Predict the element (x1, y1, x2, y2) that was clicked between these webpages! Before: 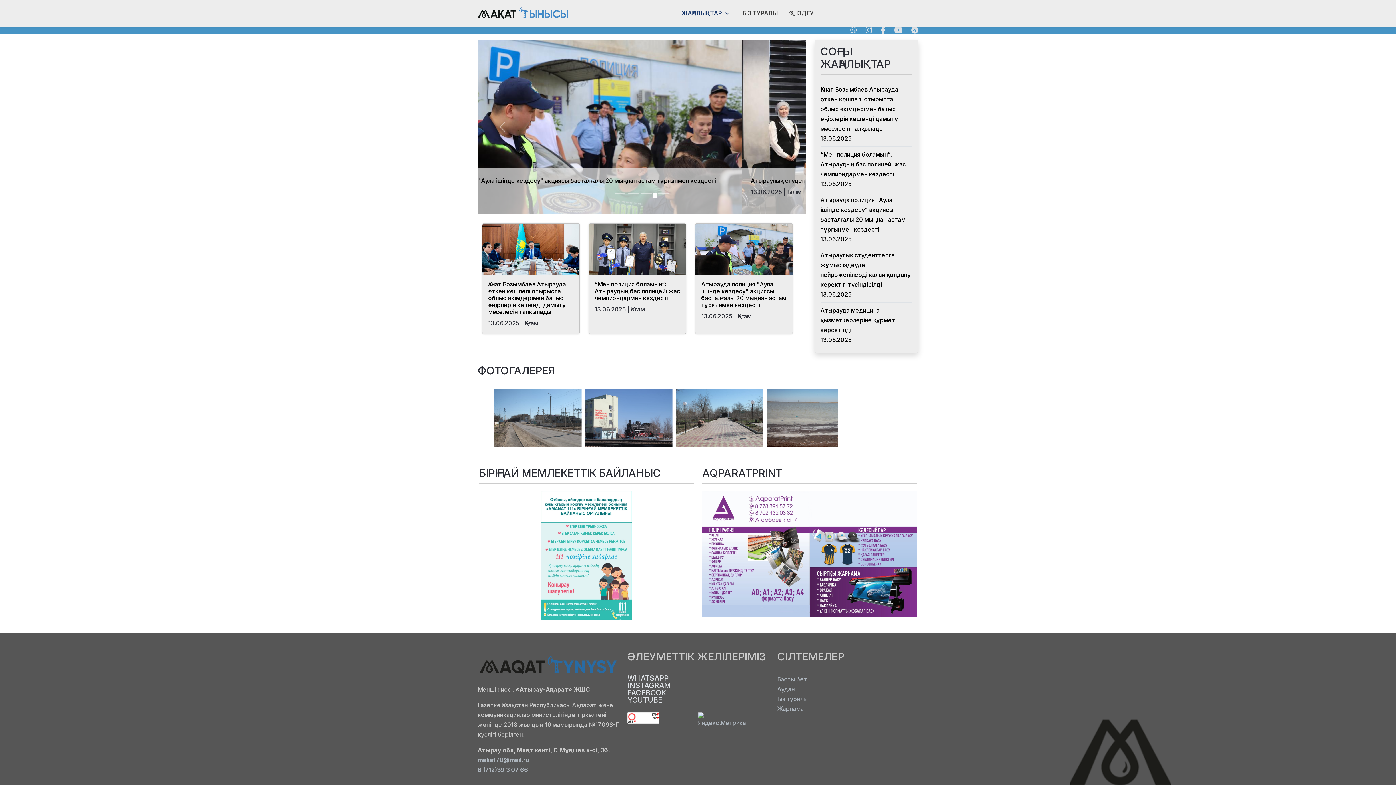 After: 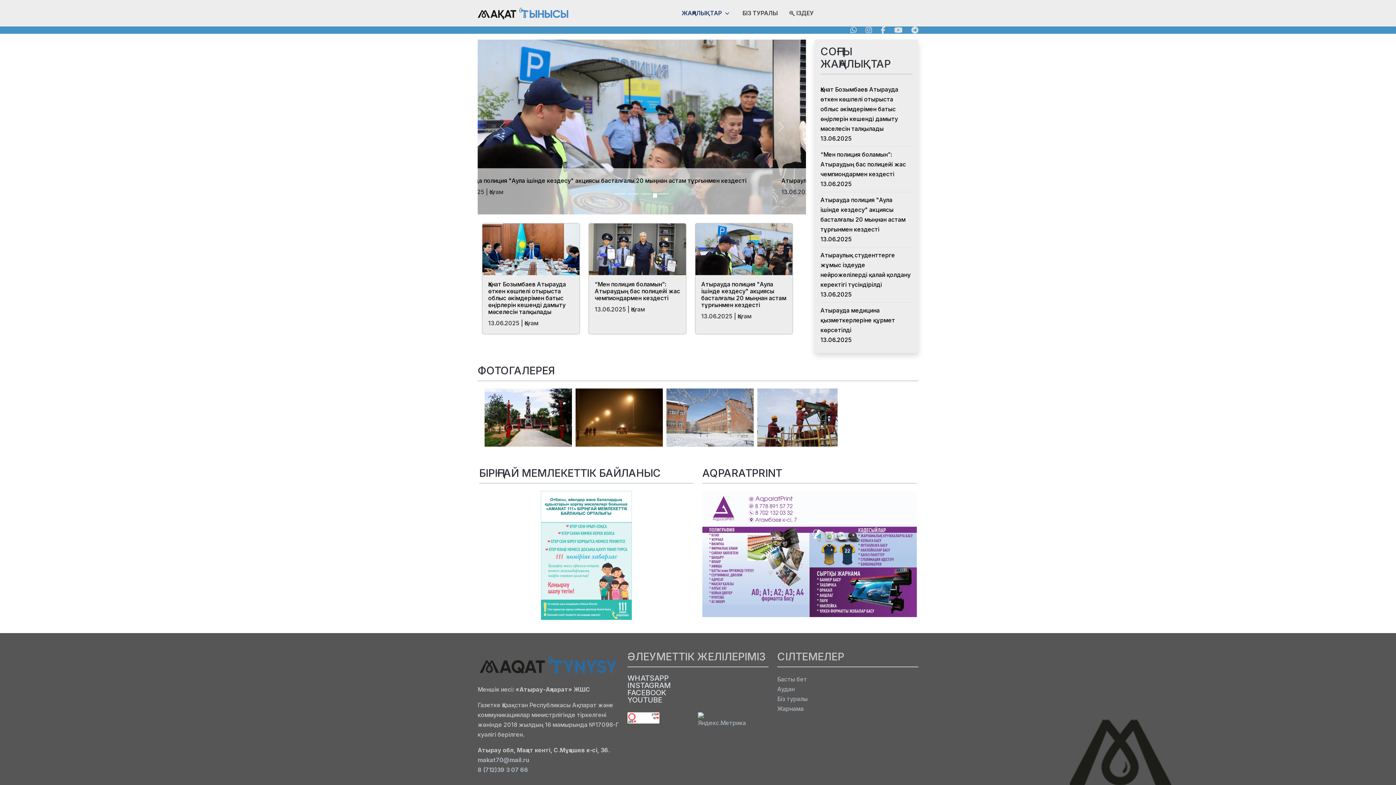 Action: bbox: (881, 25, 885, 34)